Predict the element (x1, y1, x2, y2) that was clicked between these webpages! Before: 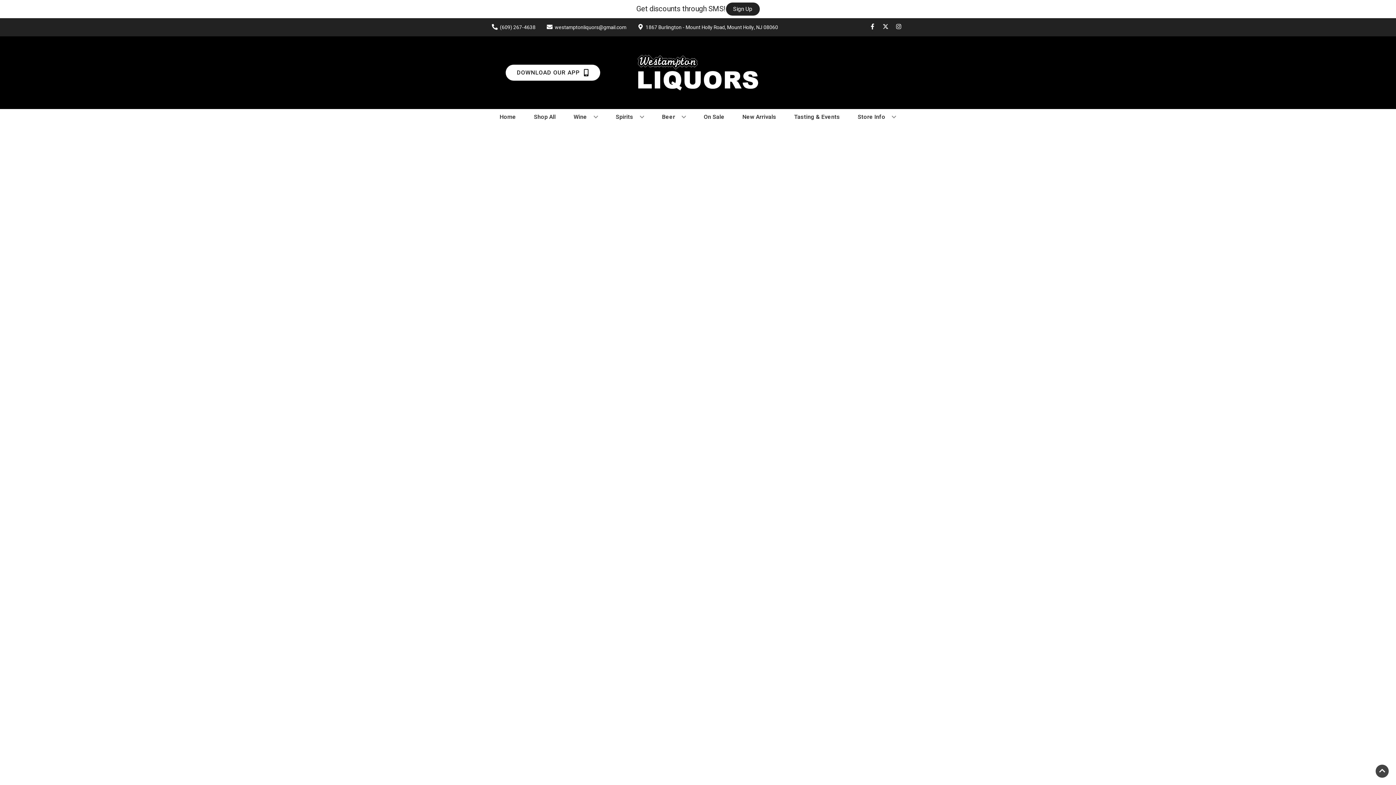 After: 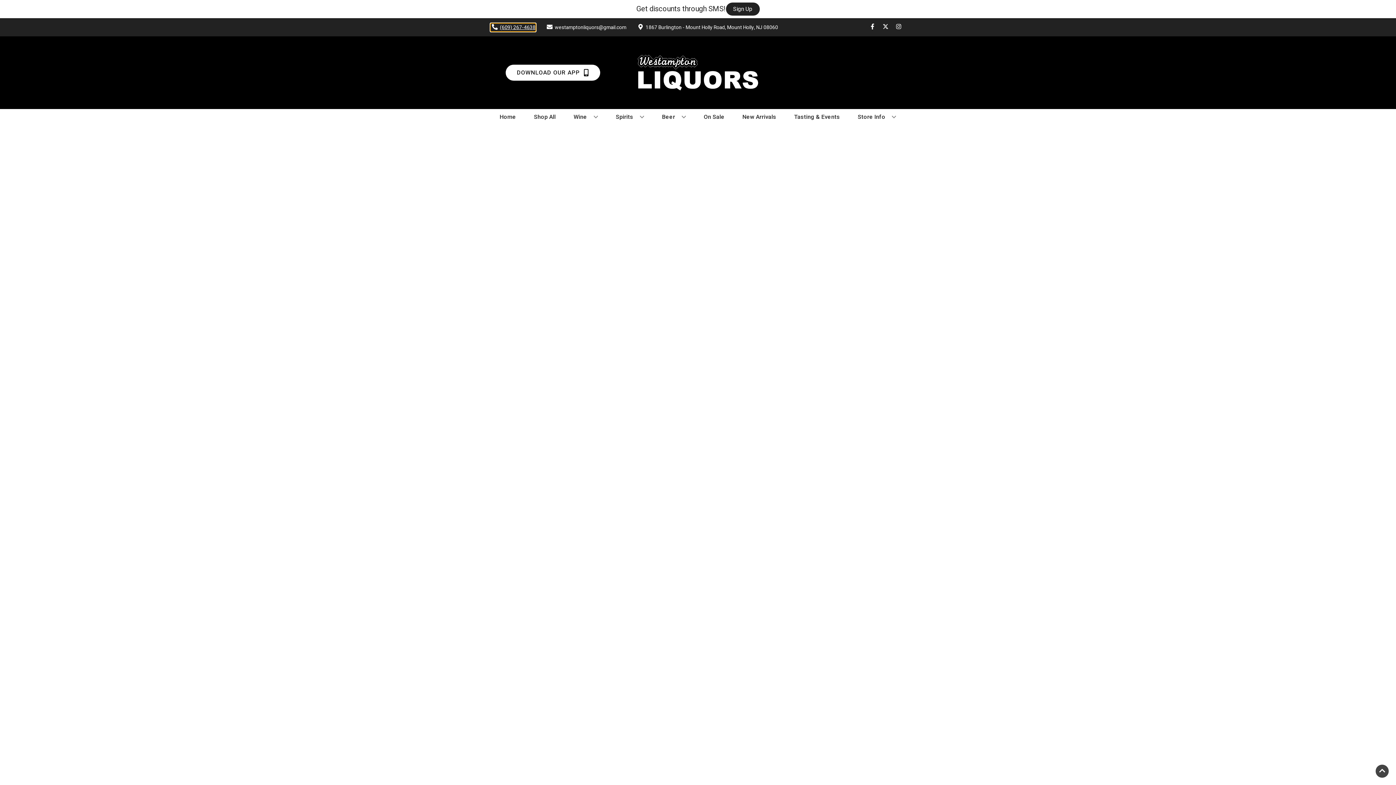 Action: label: Store number is (609) 267-4638 Clicking will open a link in a new tab bbox: (490, 23, 535, 31)